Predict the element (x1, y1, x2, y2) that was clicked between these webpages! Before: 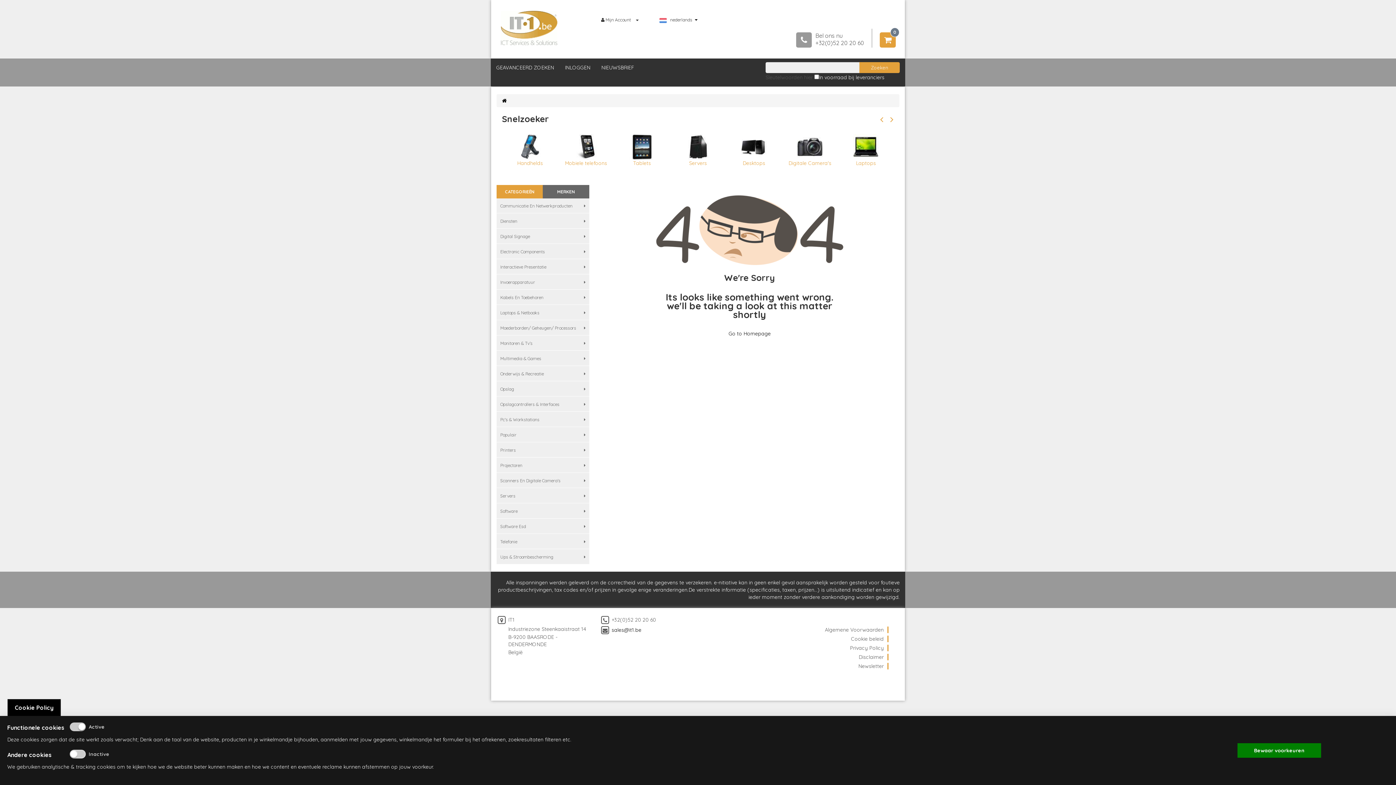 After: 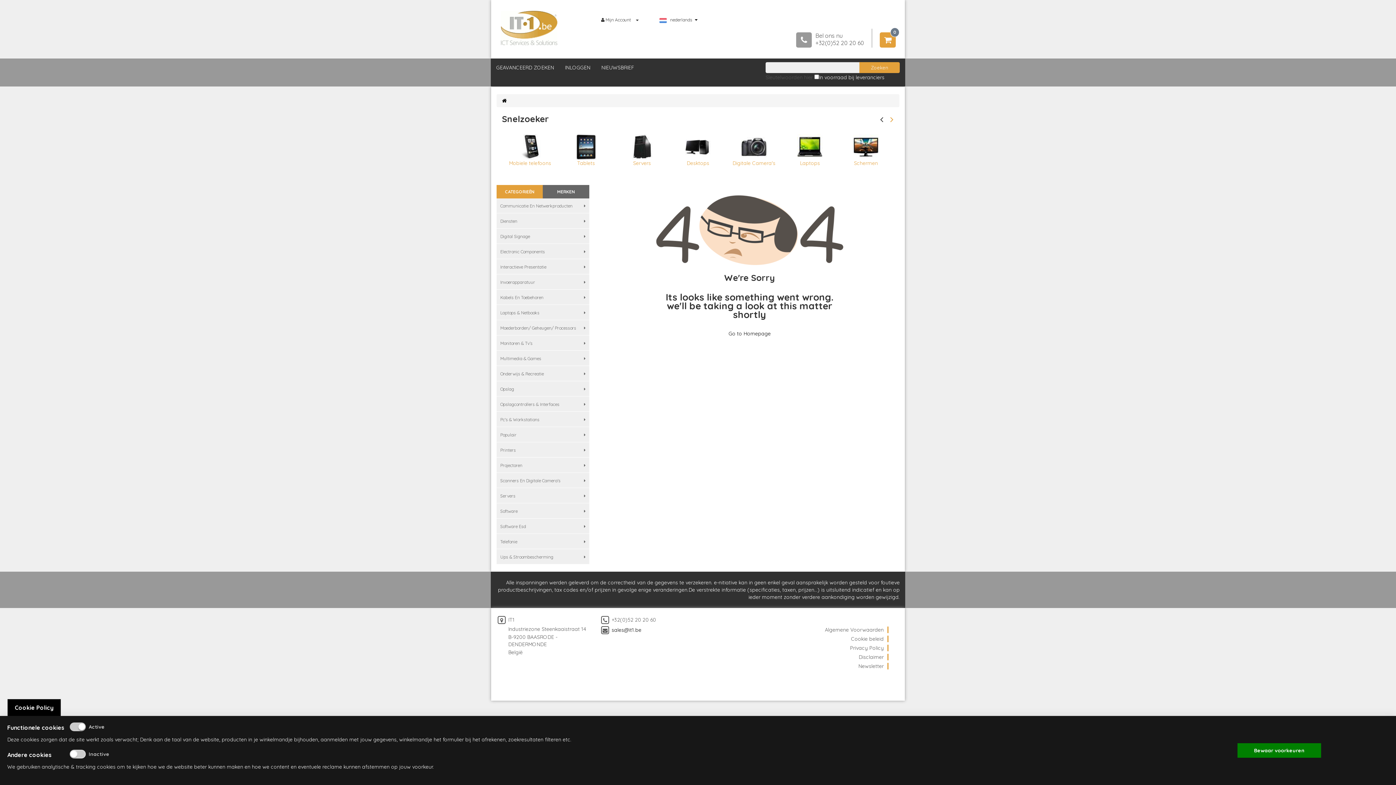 Action: bbox: (878, 110, 887, 127)